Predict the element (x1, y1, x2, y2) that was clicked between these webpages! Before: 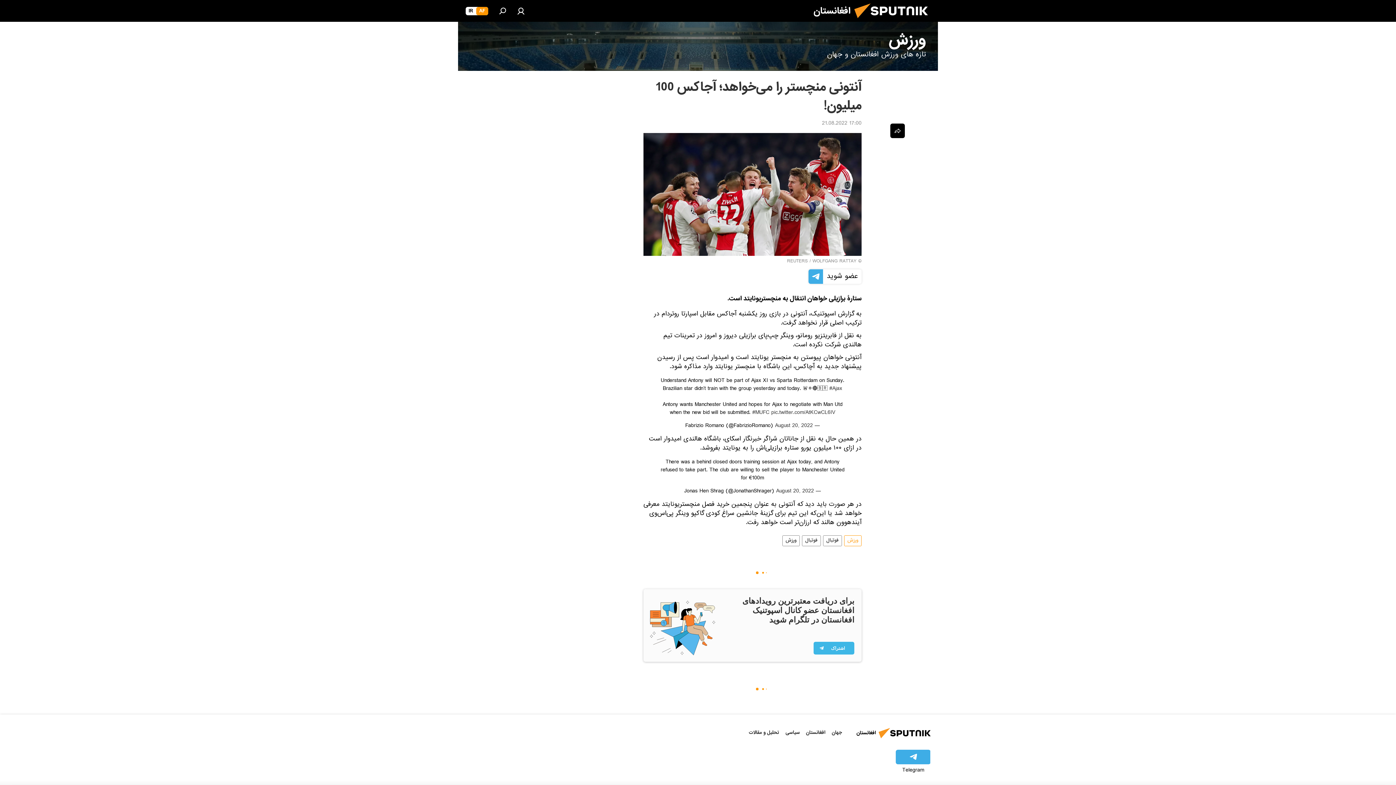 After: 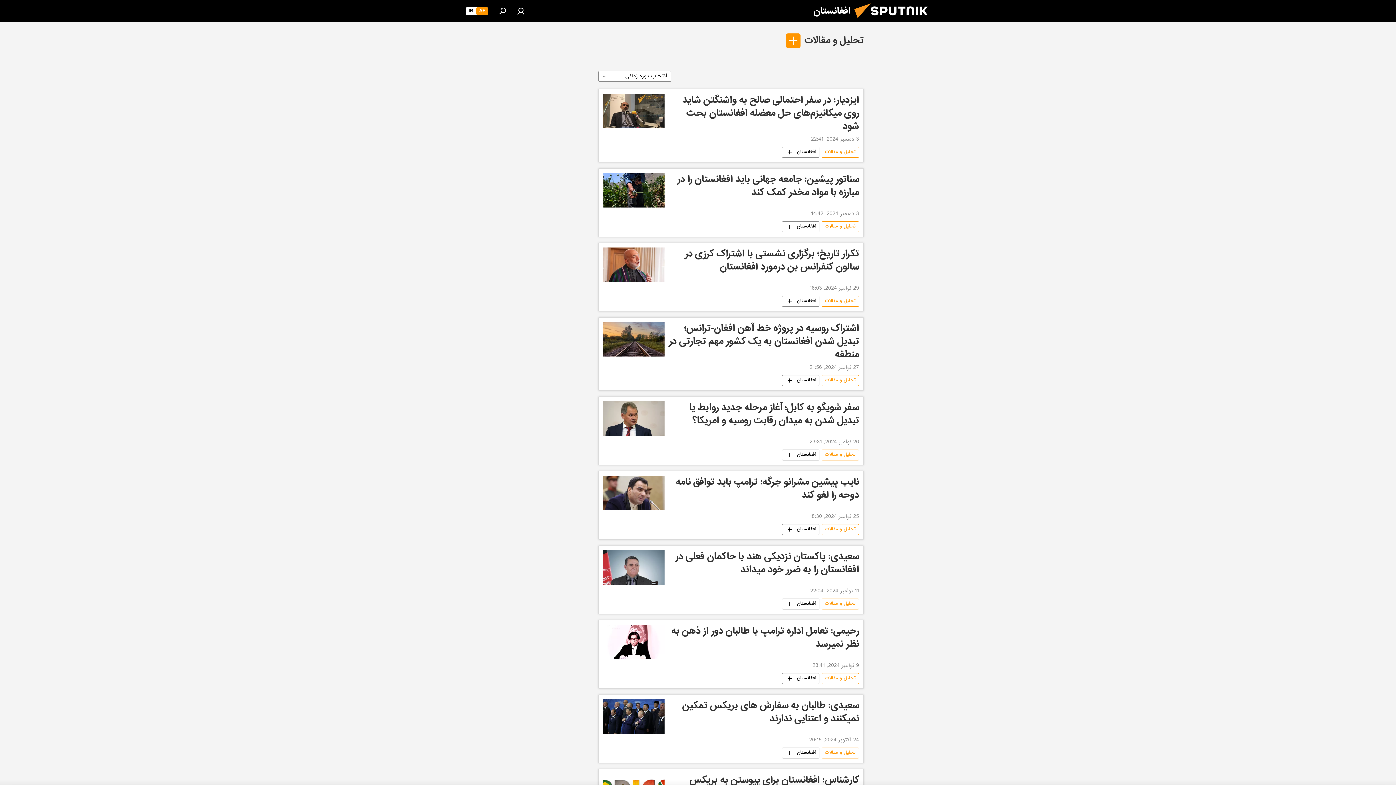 Action: bbox: (749, 728, 779, 737) label: تحلیل و مقالات